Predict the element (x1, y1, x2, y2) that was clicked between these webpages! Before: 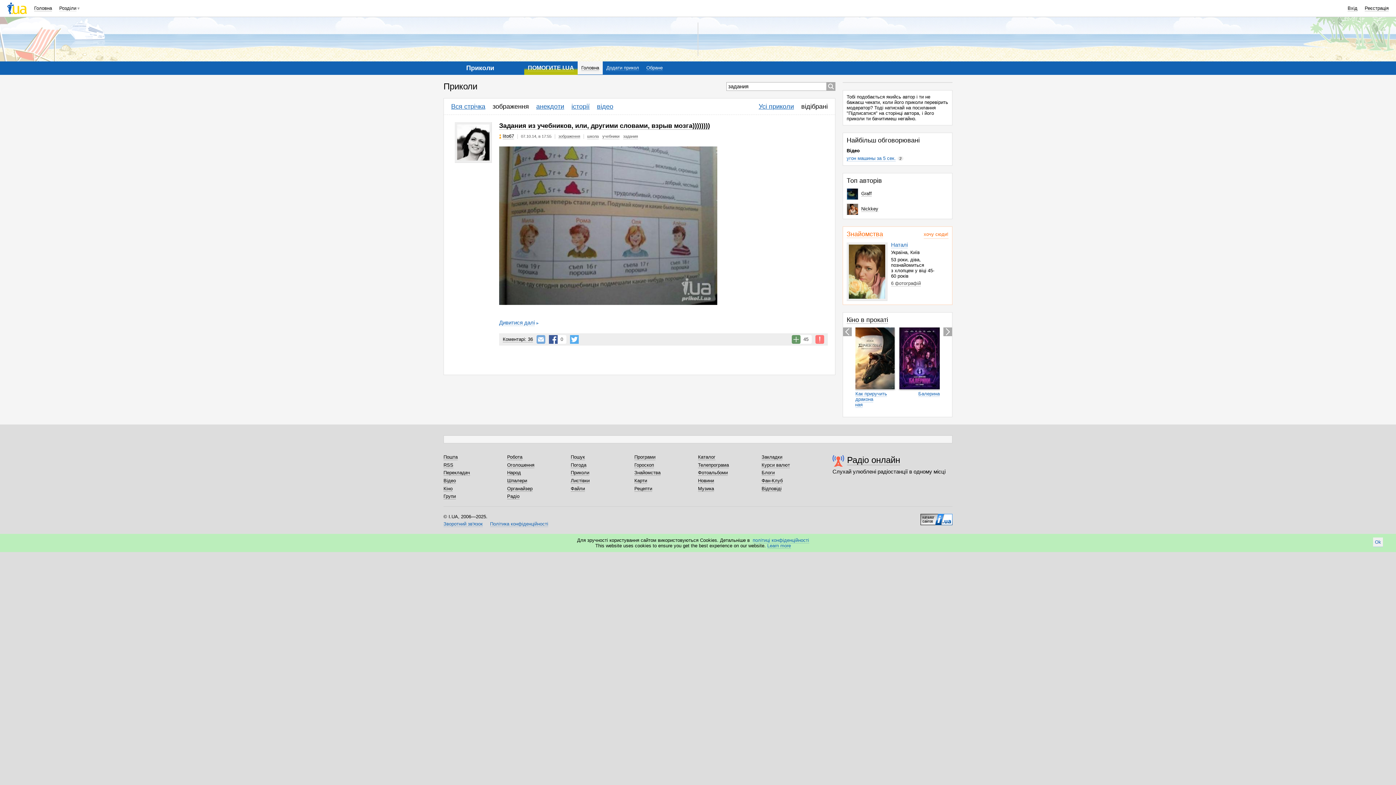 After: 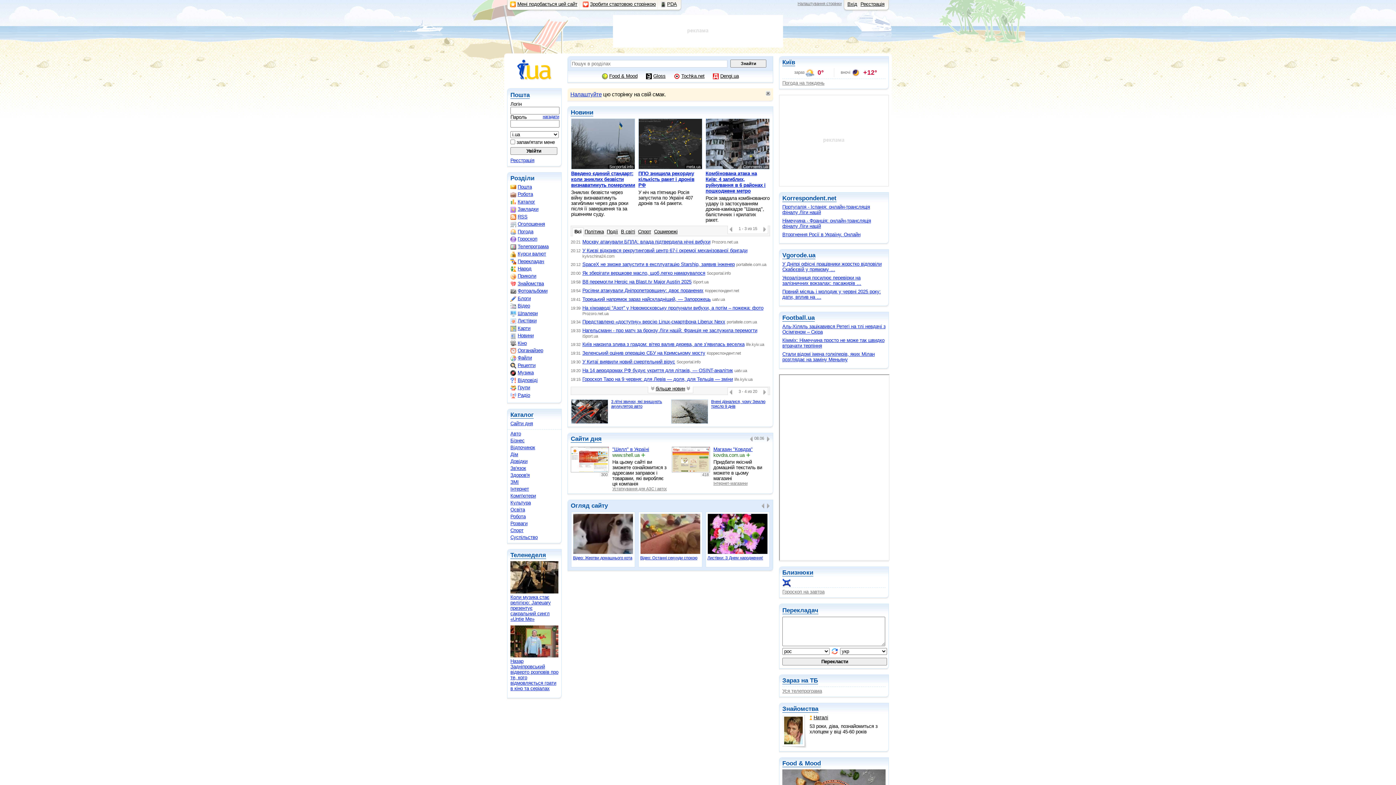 Action: label: Головна bbox: (34, 5, 52, 11)